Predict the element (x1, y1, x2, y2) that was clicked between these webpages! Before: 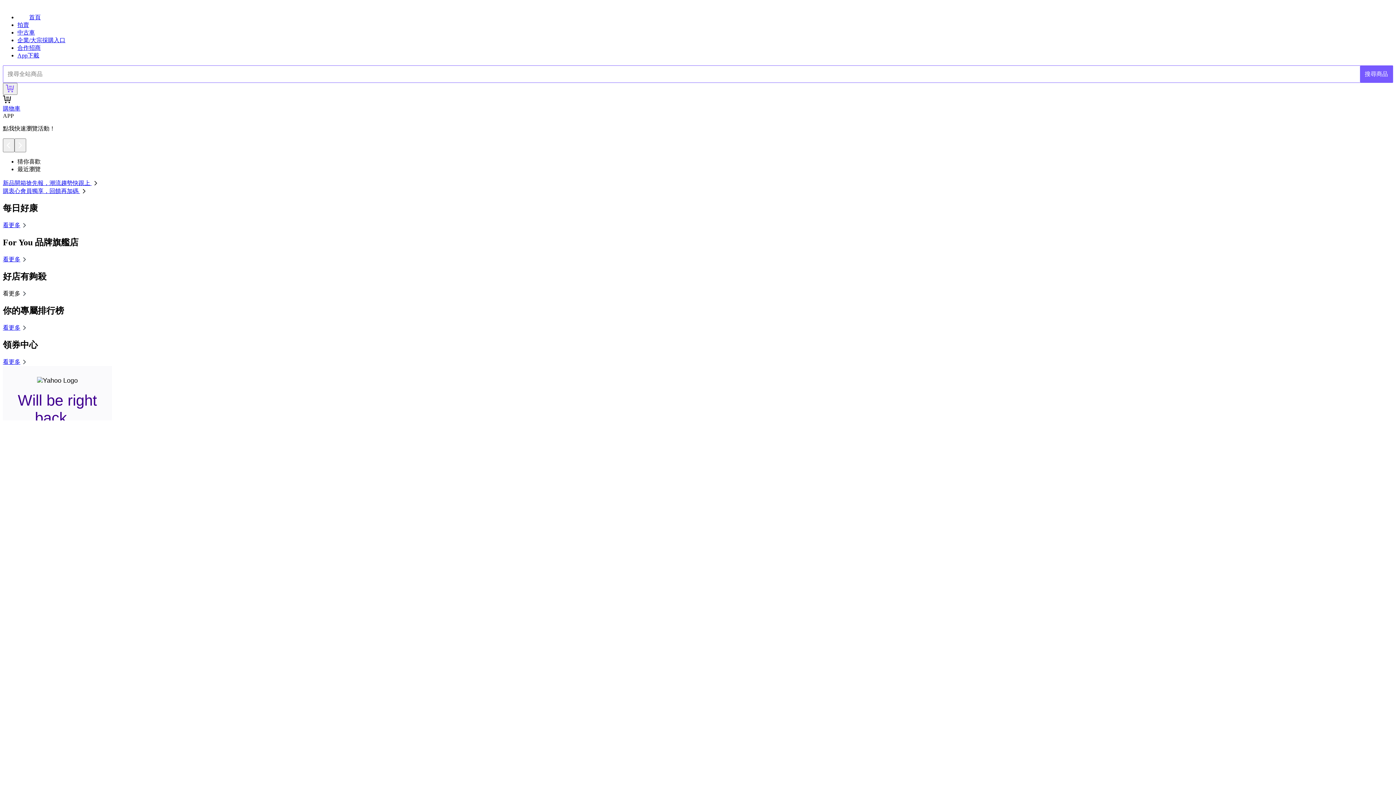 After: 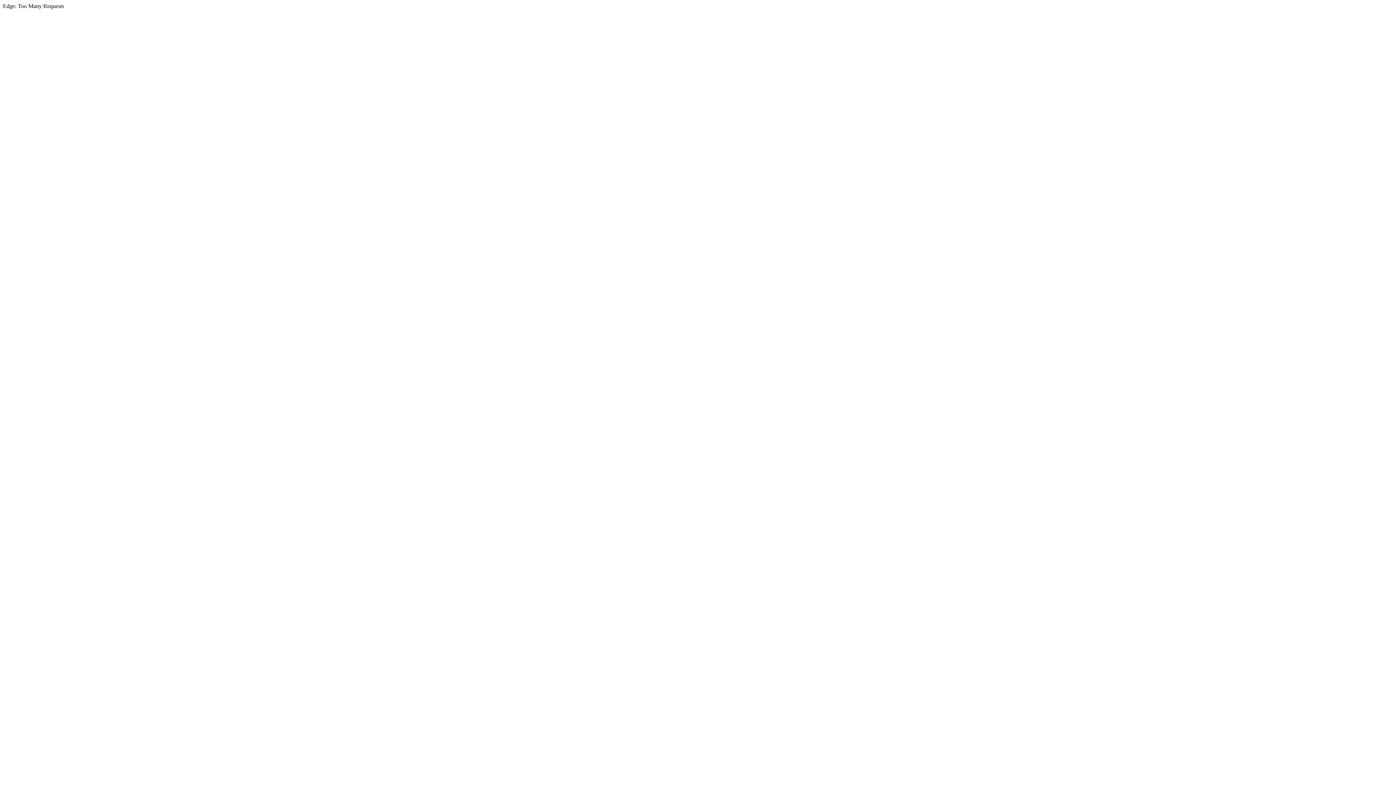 Action: bbox: (17, 14, 40, 20) label: 首頁